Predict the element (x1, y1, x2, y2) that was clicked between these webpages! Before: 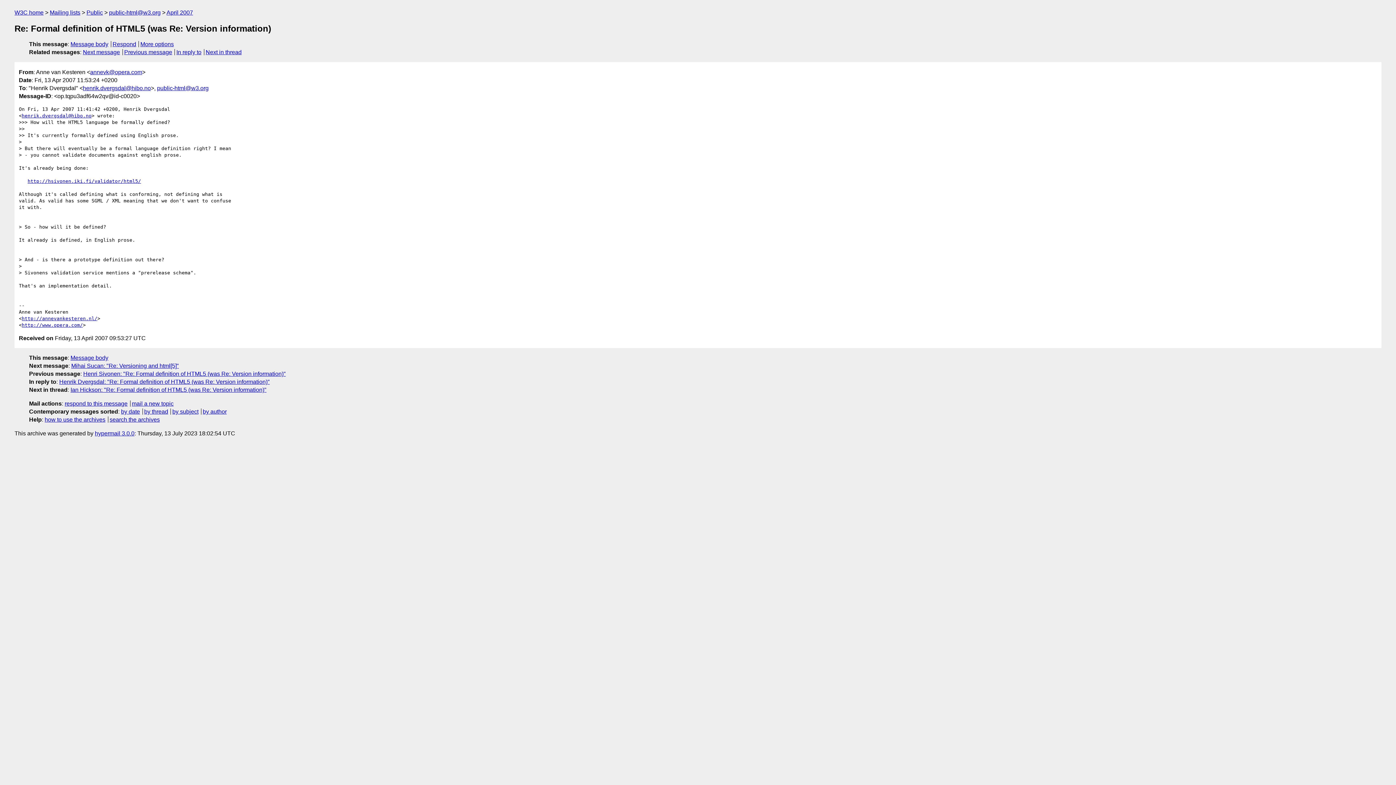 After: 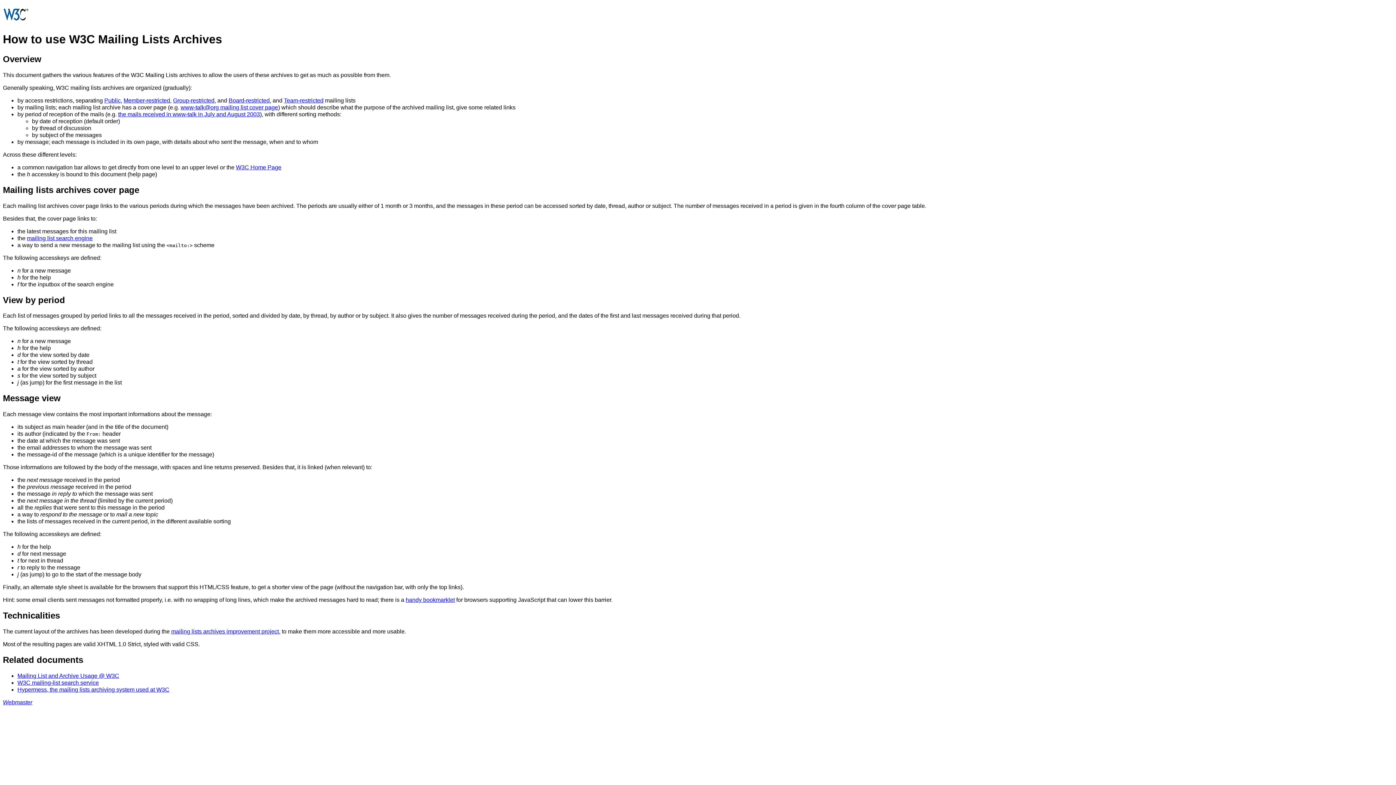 Action: label: how to use the archives bbox: (44, 416, 105, 422)